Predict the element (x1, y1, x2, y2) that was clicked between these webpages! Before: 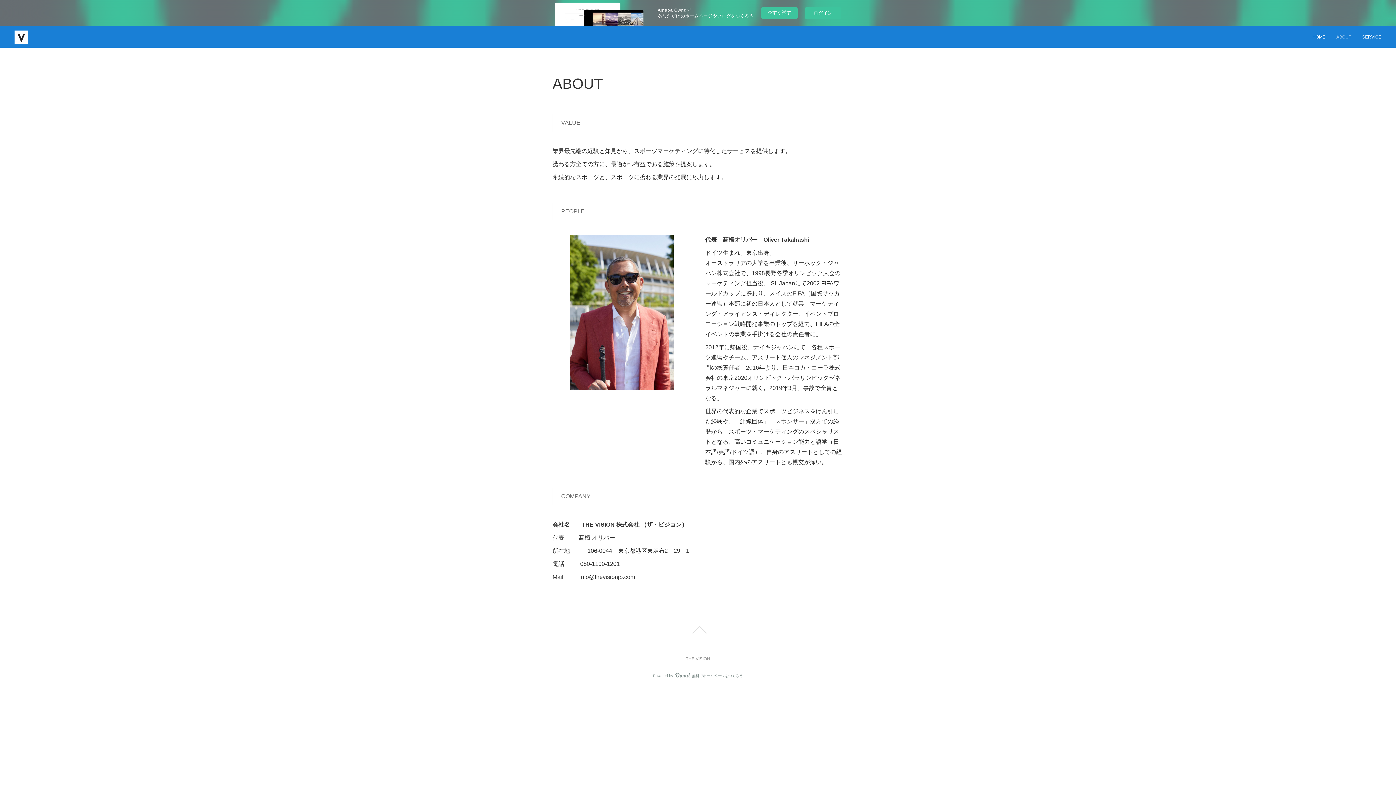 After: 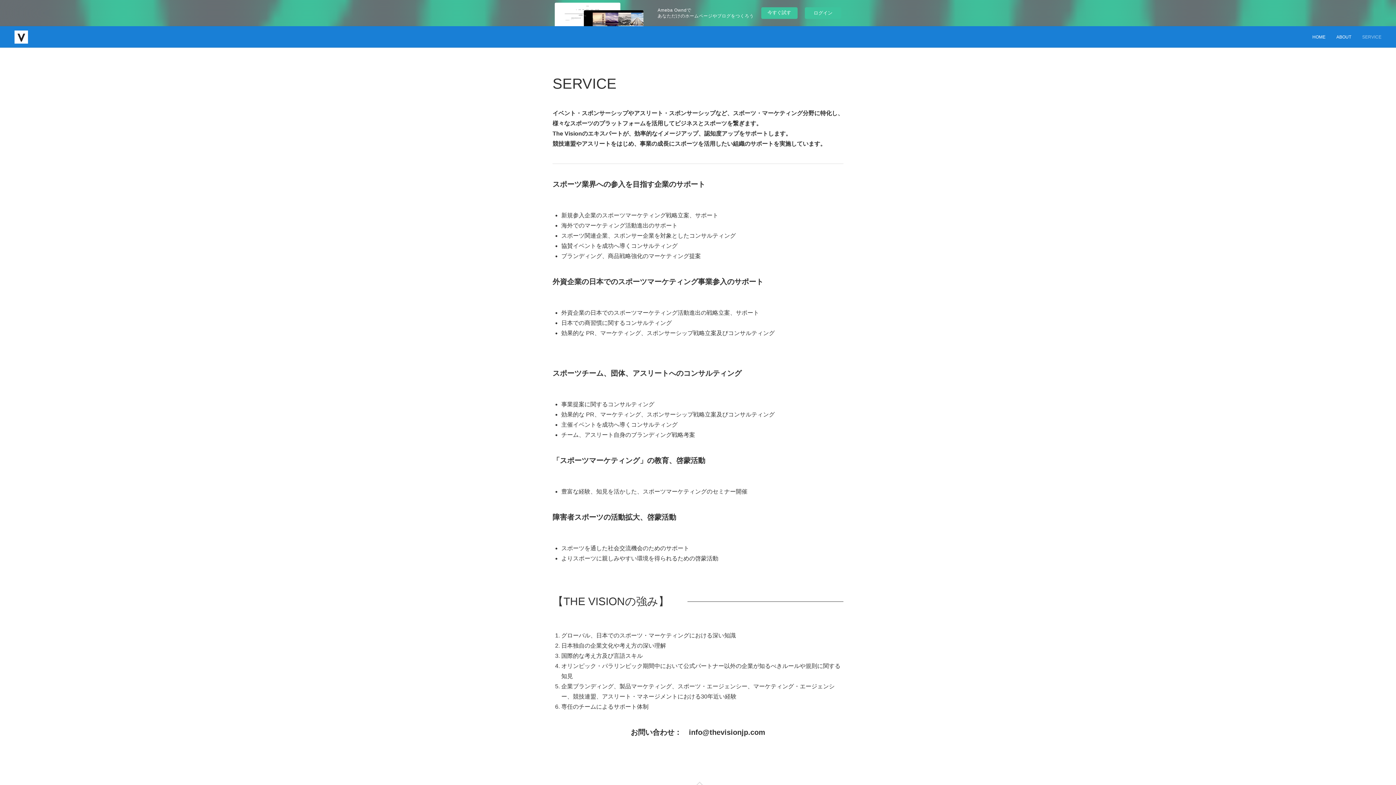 Action: bbox: (1357, 26, 1387, 48) label: SERVICE